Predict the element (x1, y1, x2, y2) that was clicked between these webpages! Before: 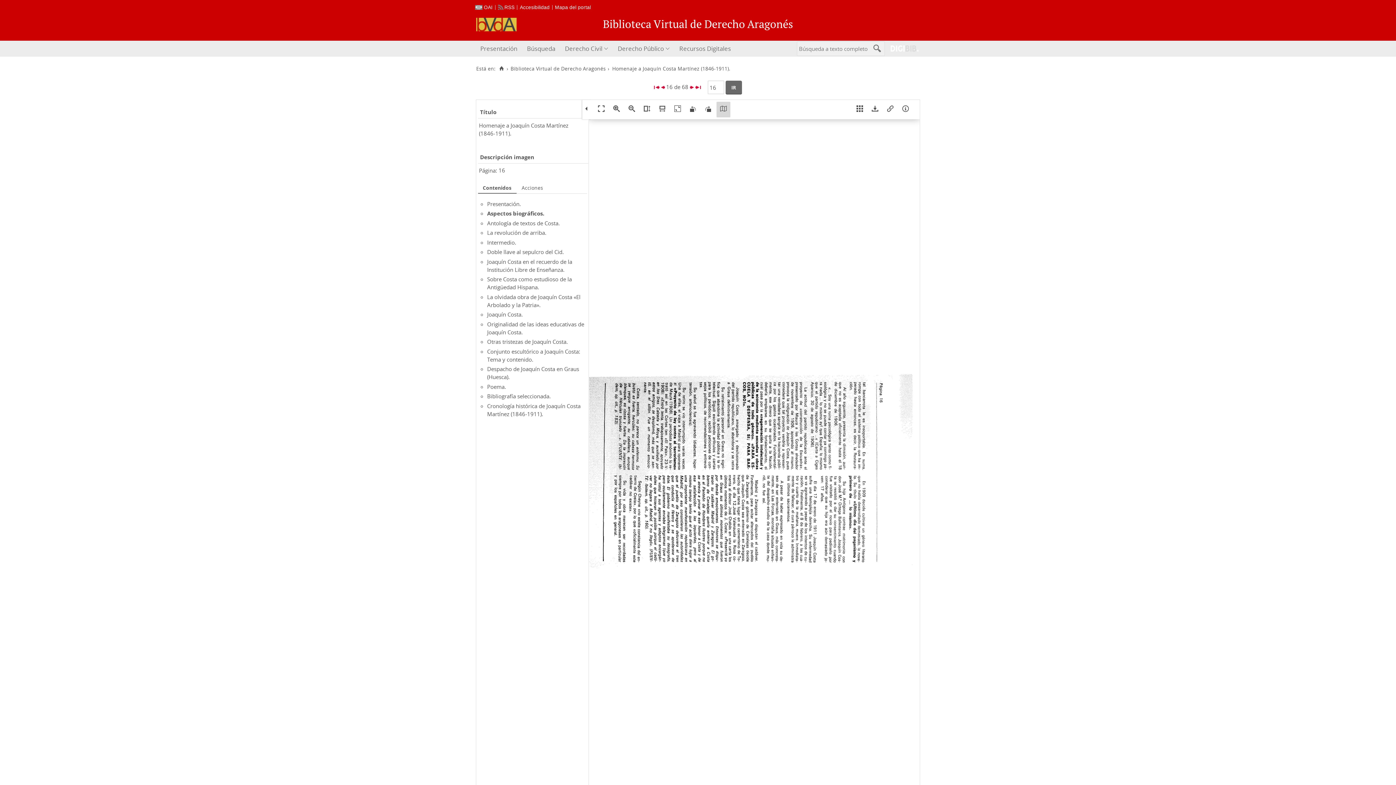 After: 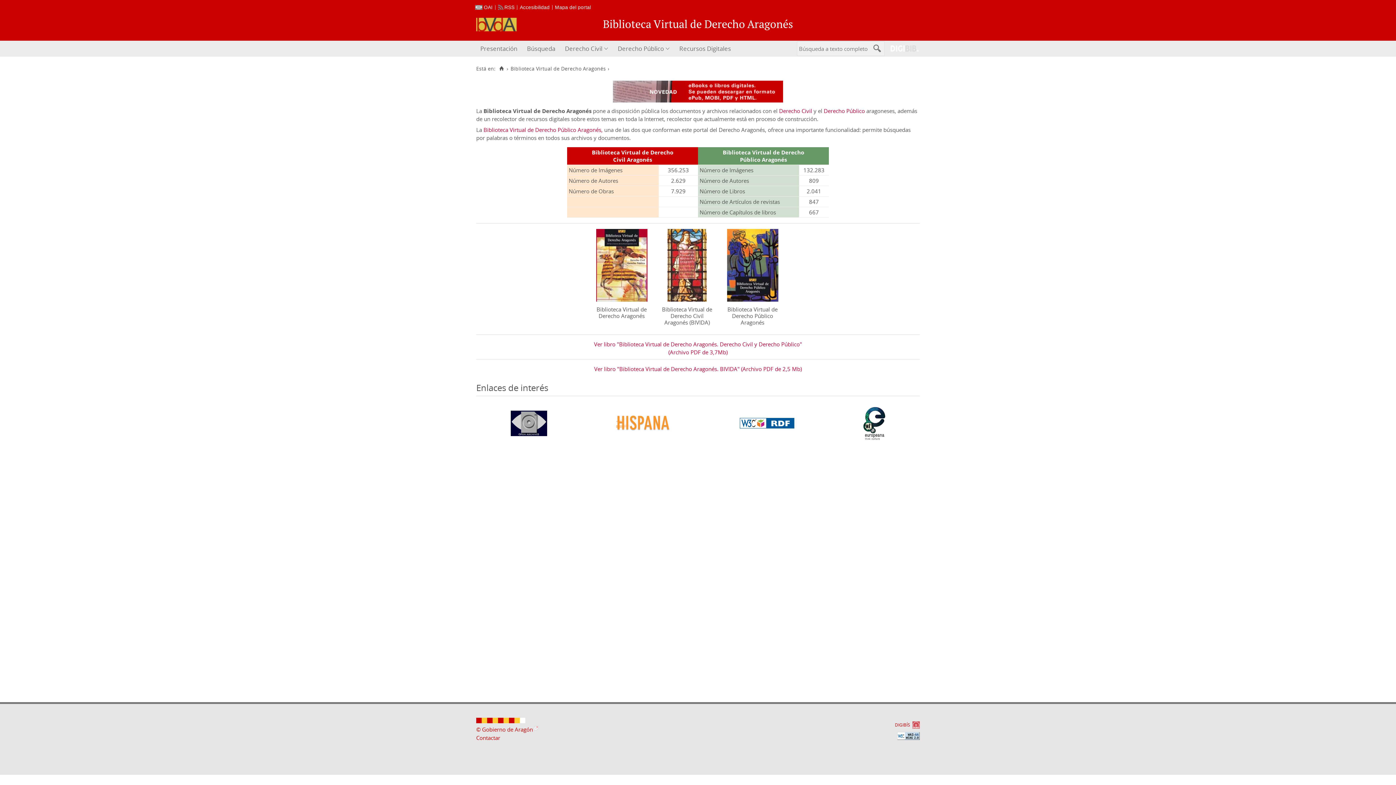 Action: bbox: (498, 66, 504, 71) label: Inicio